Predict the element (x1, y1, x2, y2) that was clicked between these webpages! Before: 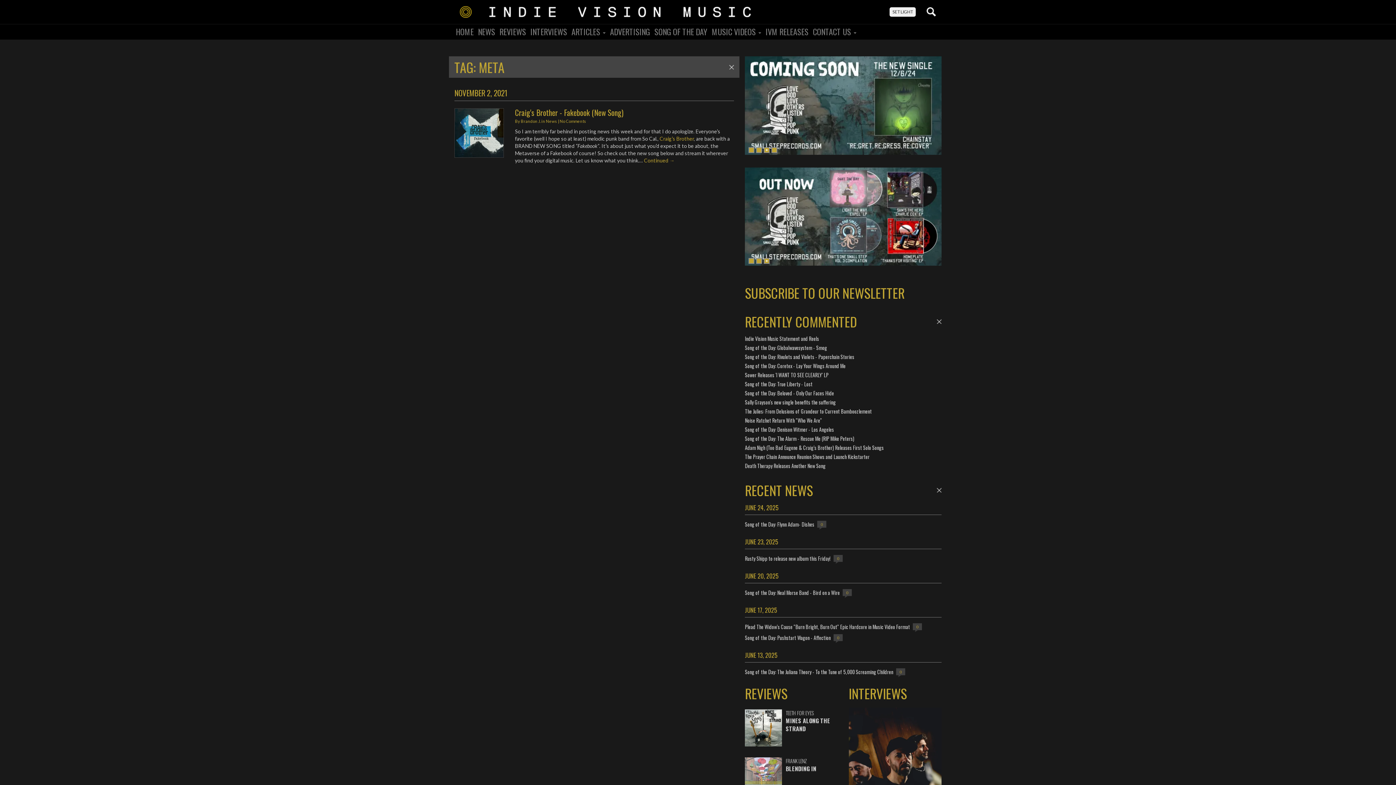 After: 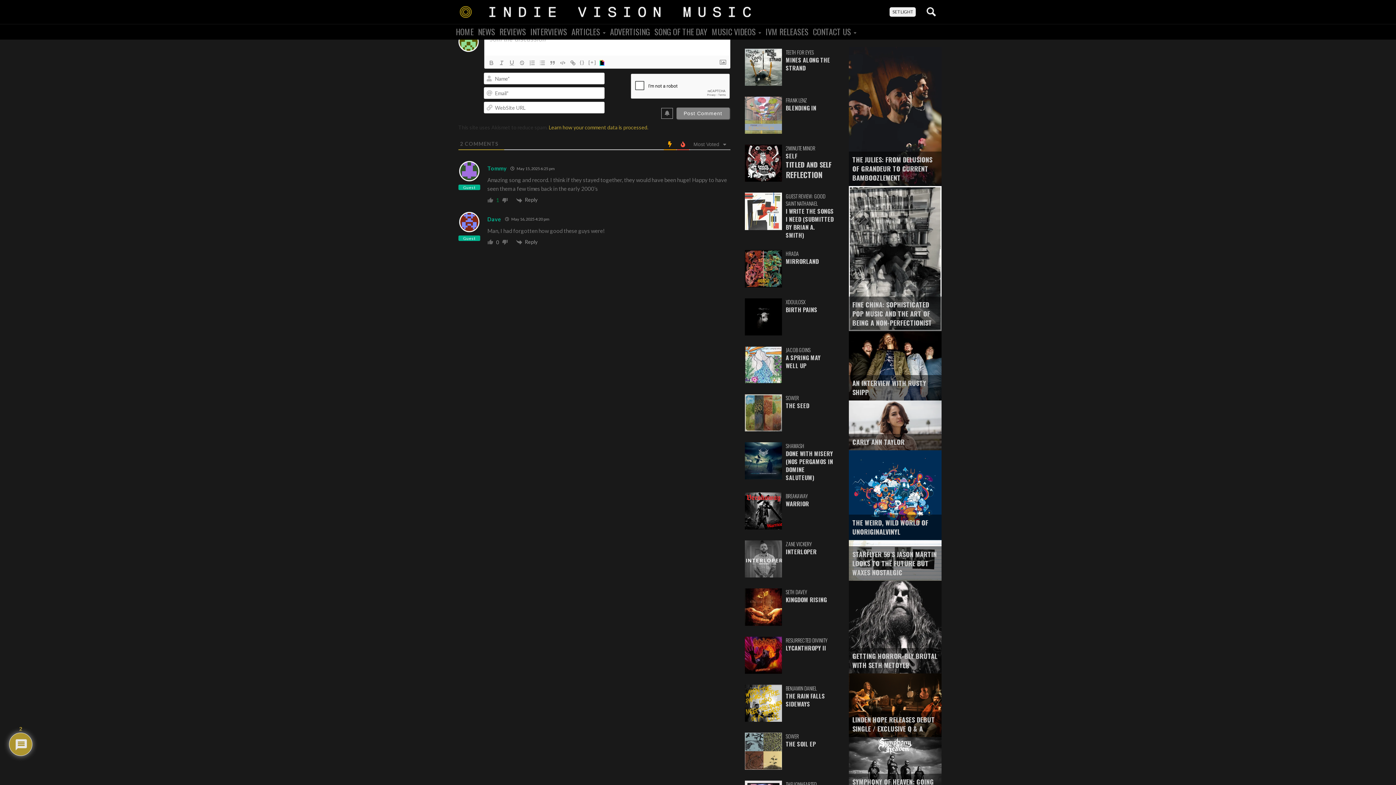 Action: label: Song of the Day: Beloved - Only Our Faces Hide bbox: (745, 389, 834, 397)